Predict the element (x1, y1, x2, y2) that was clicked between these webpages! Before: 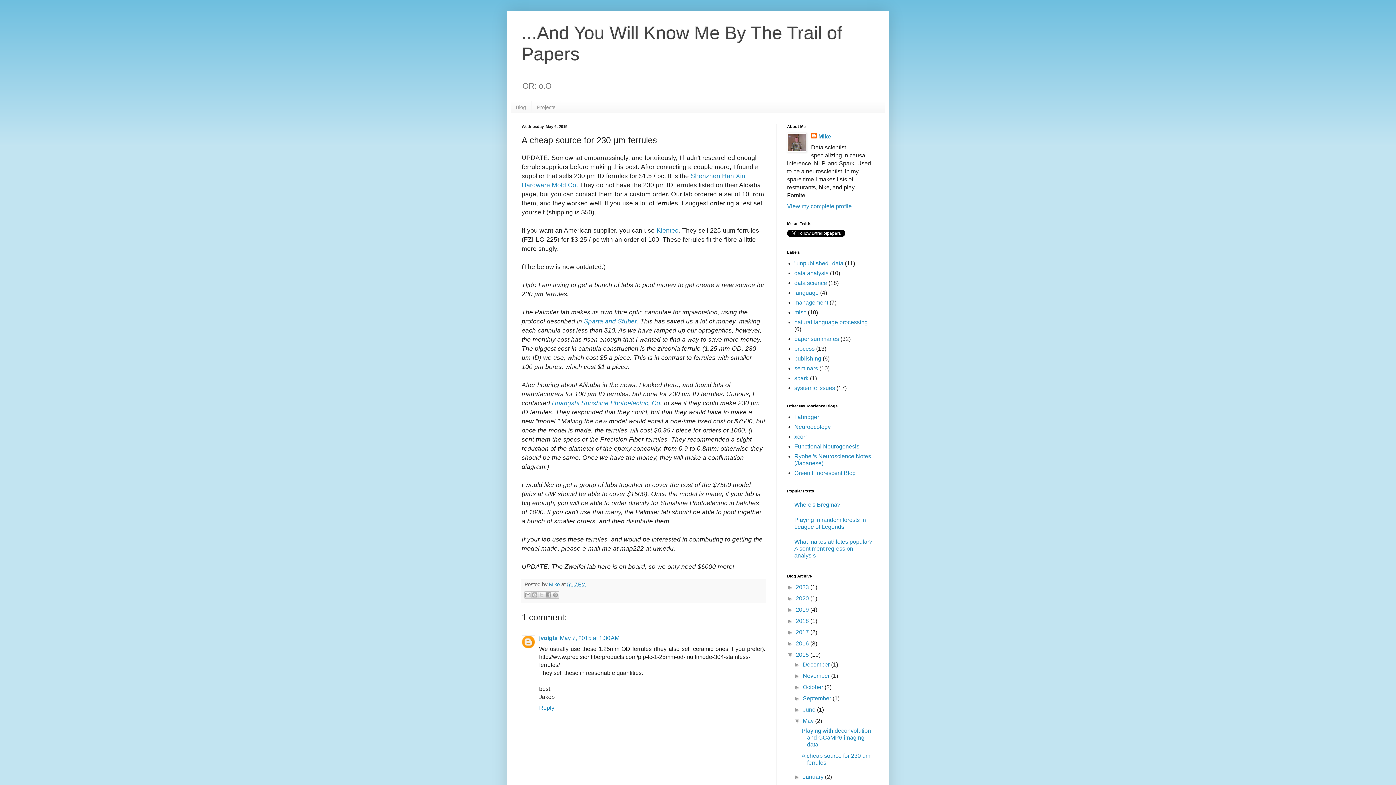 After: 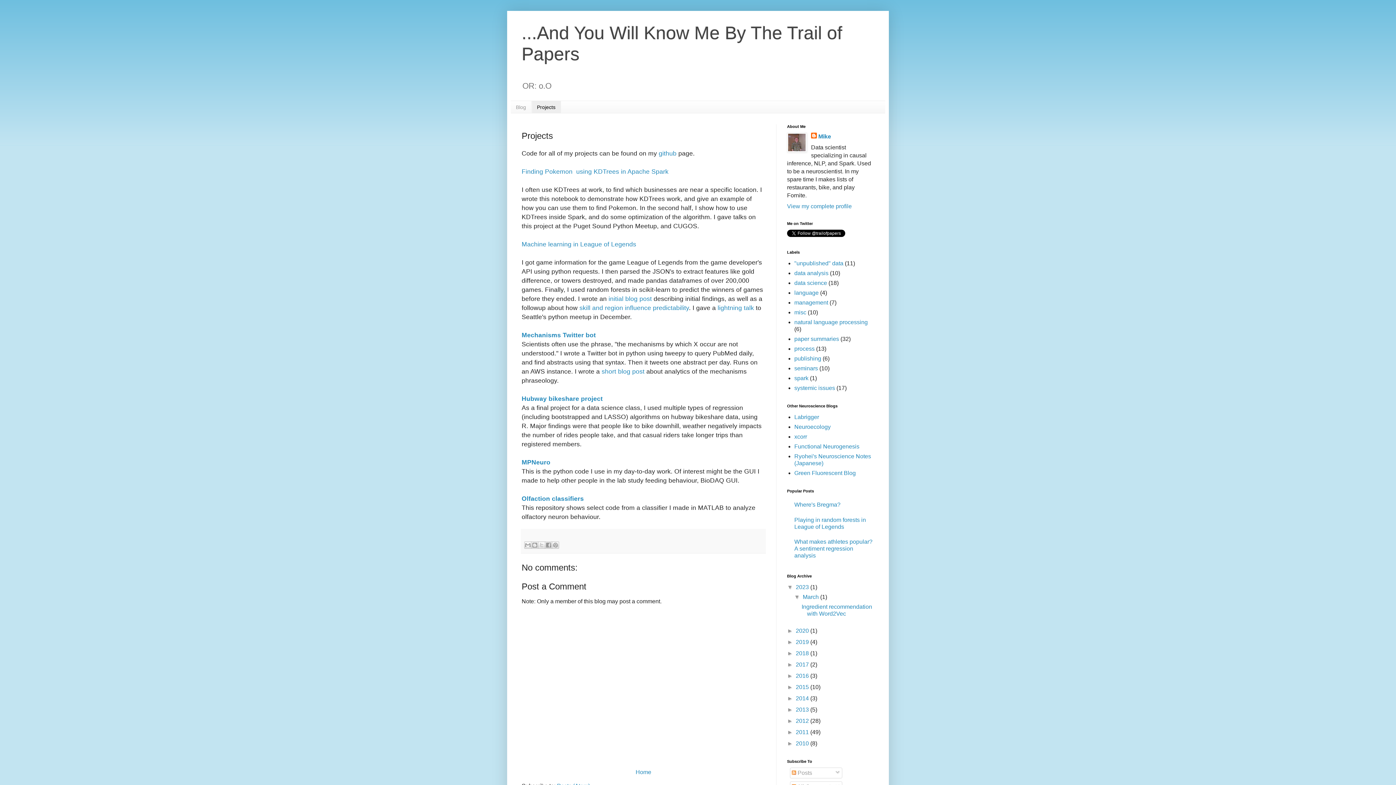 Action: bbox: (531, 101, 561, 113) label: Projects